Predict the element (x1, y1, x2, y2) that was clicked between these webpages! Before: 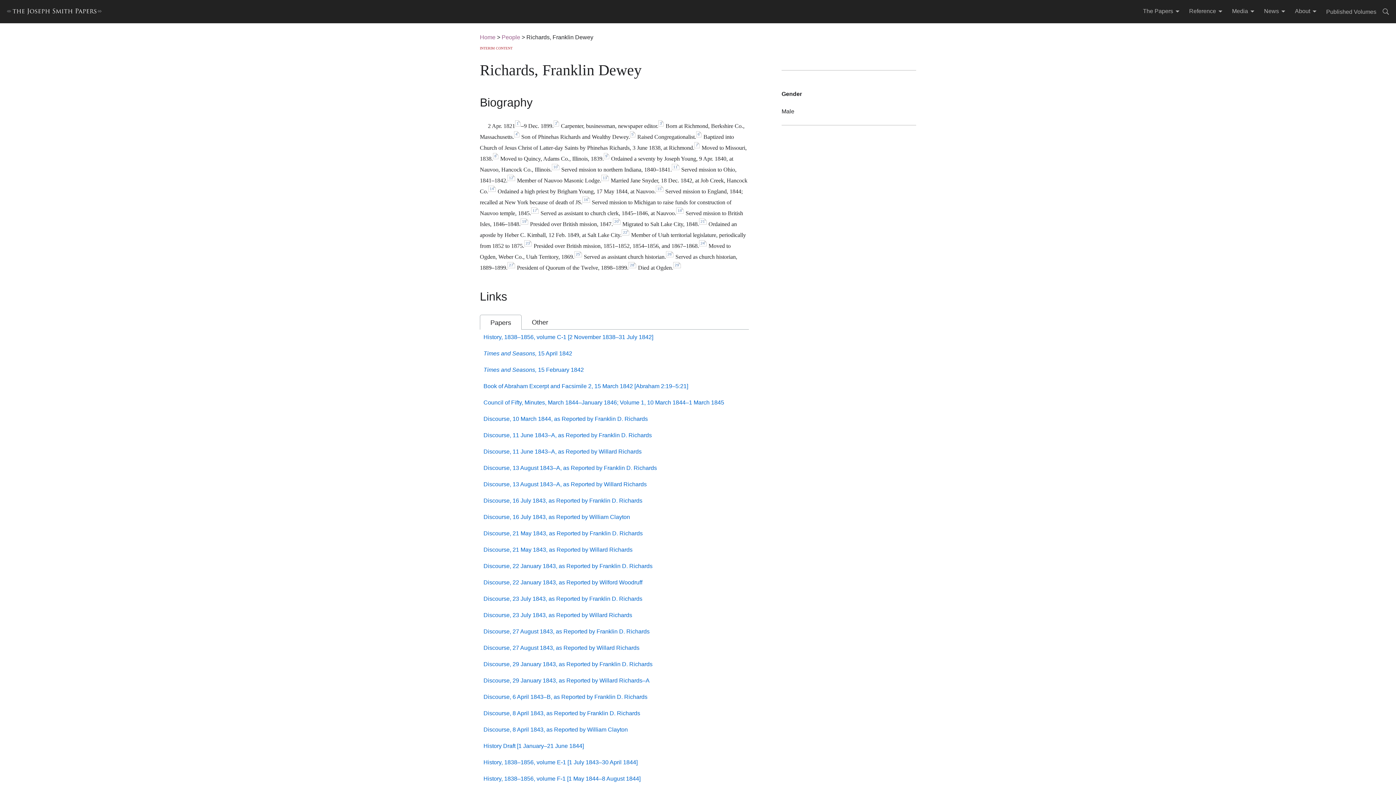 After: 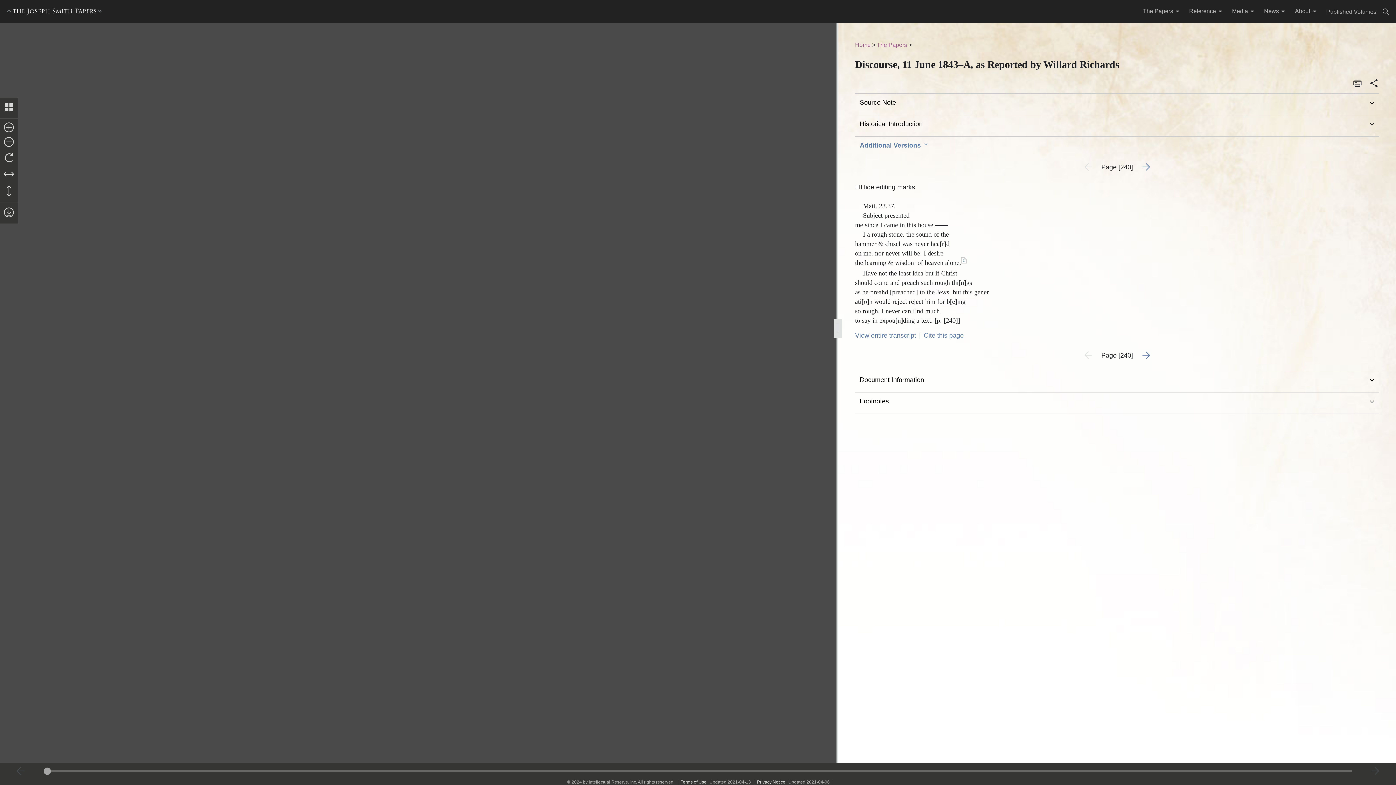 Action: label: Discourse, 11 June 1843–A, as Reported by Willard Richards bbox: (483, 448, 641, 454)